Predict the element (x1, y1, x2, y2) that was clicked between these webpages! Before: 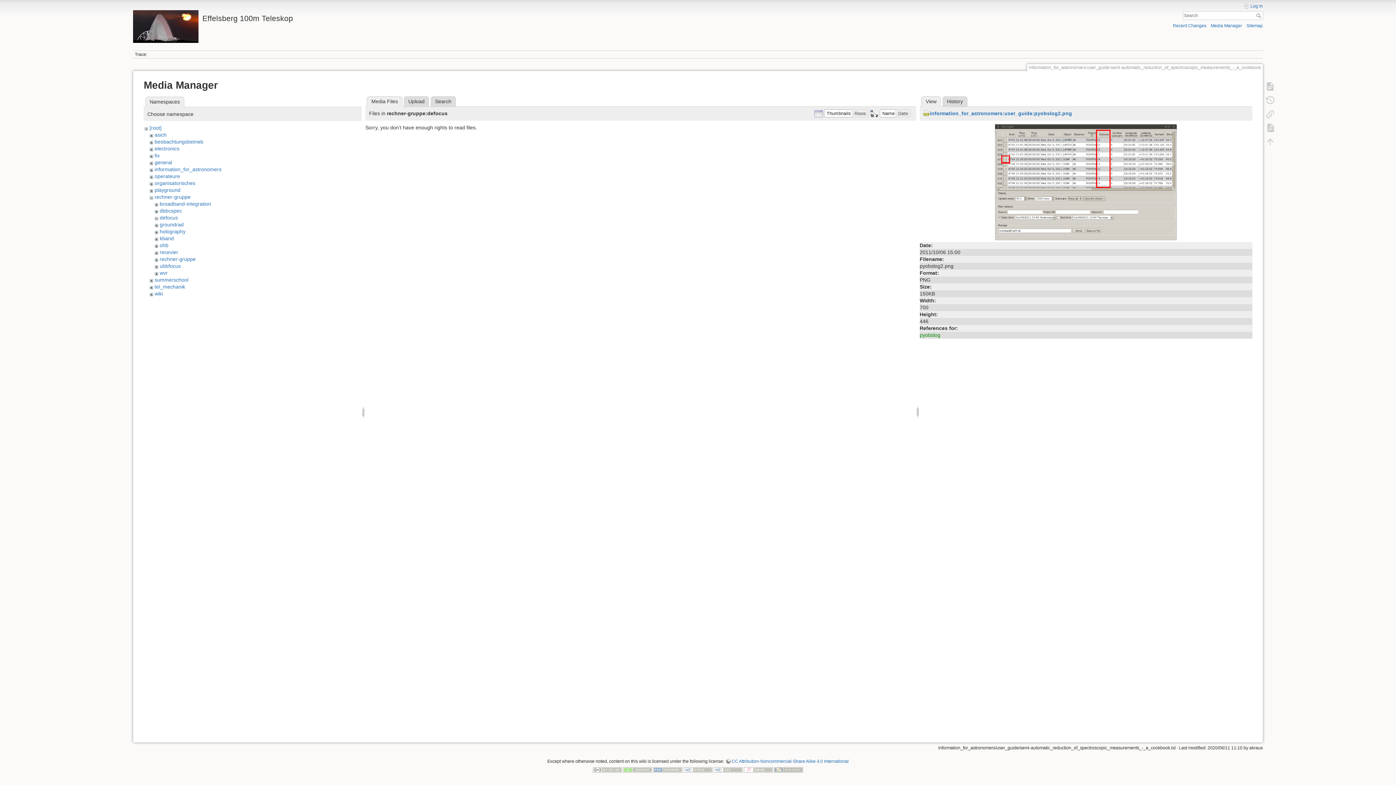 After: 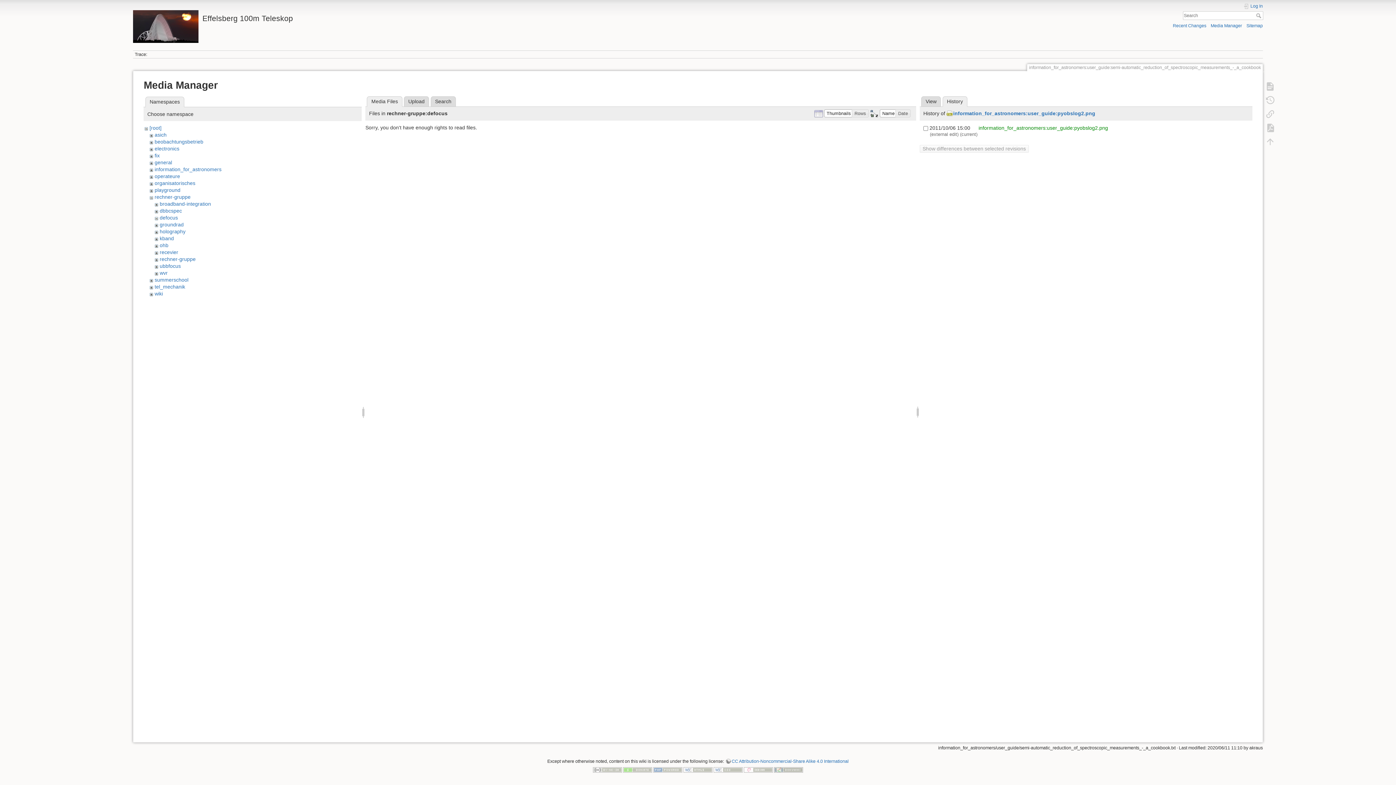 Action: label: History bbox: (942, 96, 967, 106)